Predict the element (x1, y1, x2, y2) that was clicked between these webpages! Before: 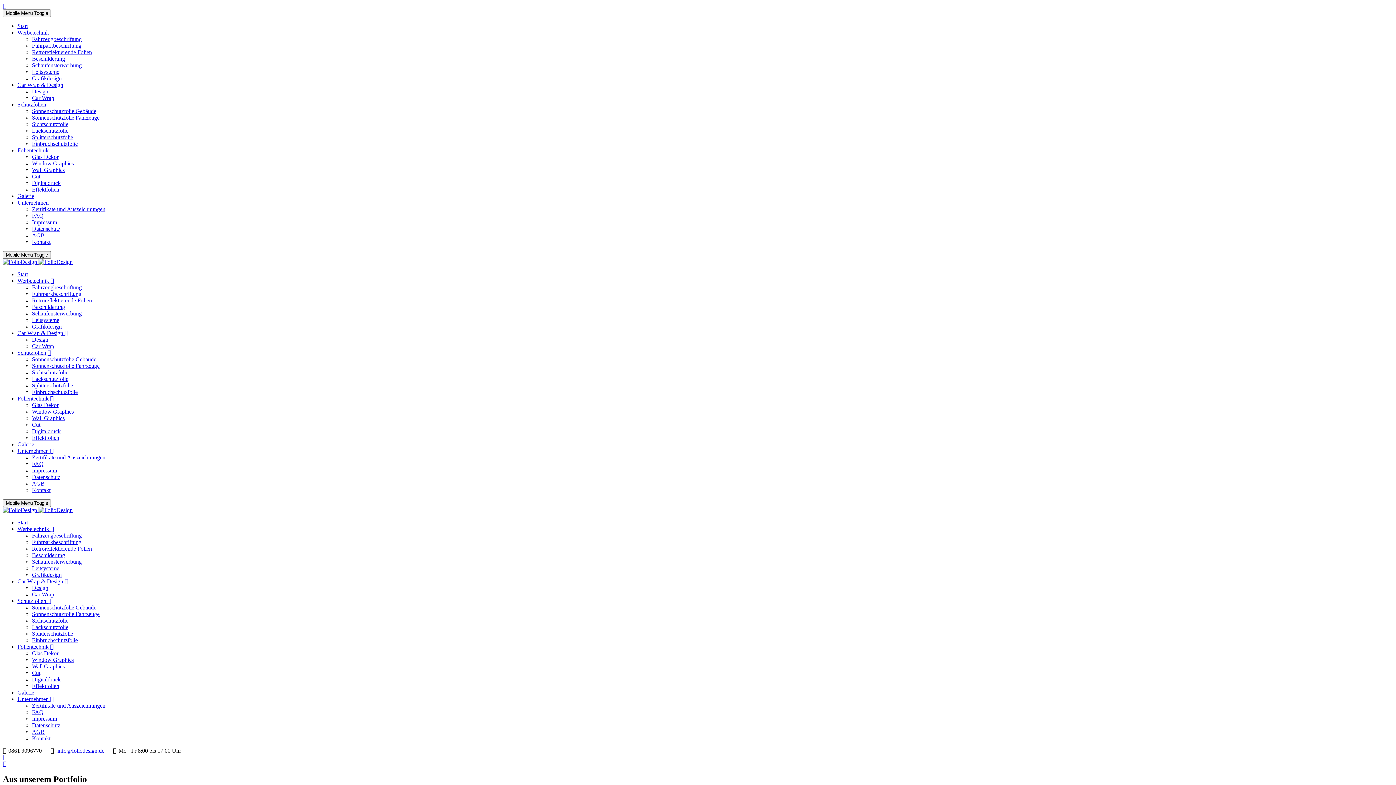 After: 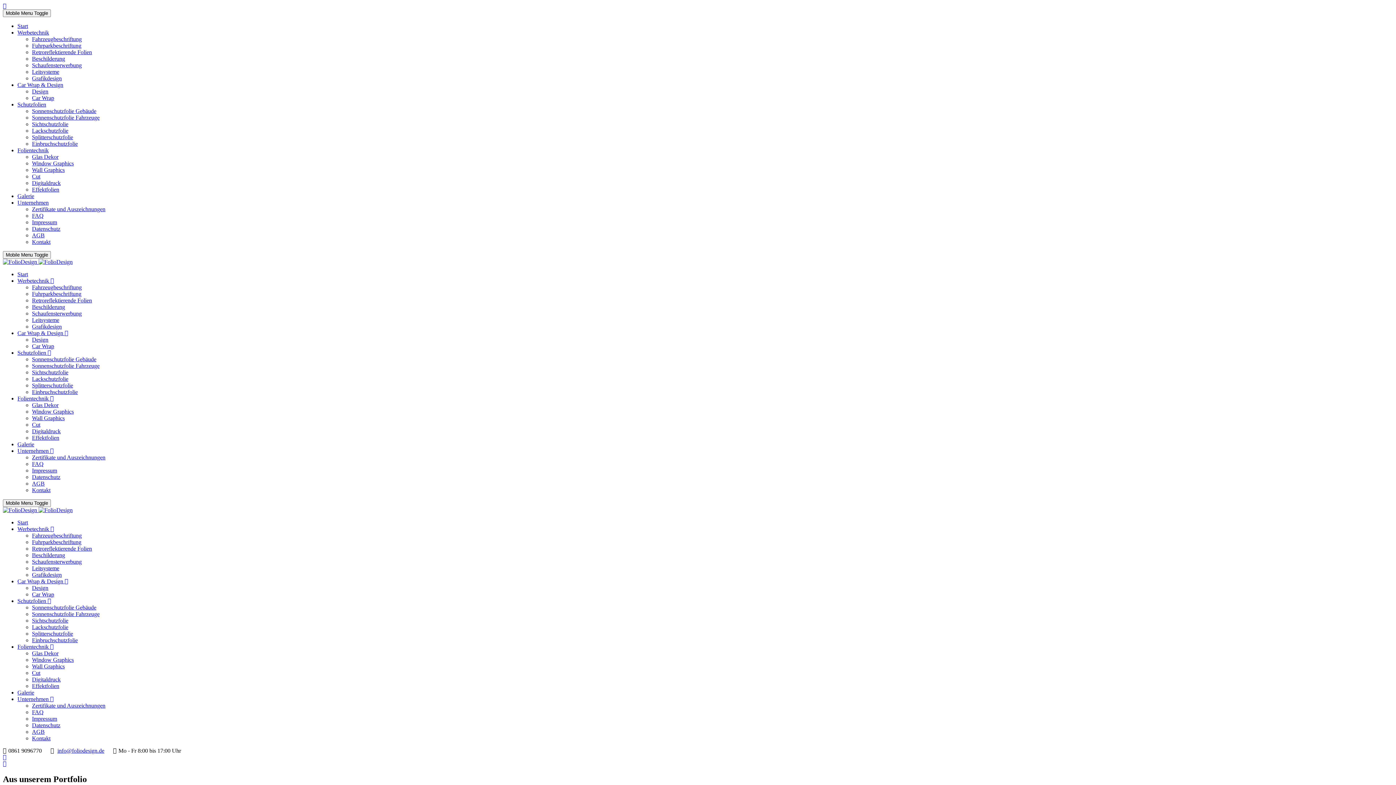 Action: label: Galerie bbox: (17, 193, 34, 199)